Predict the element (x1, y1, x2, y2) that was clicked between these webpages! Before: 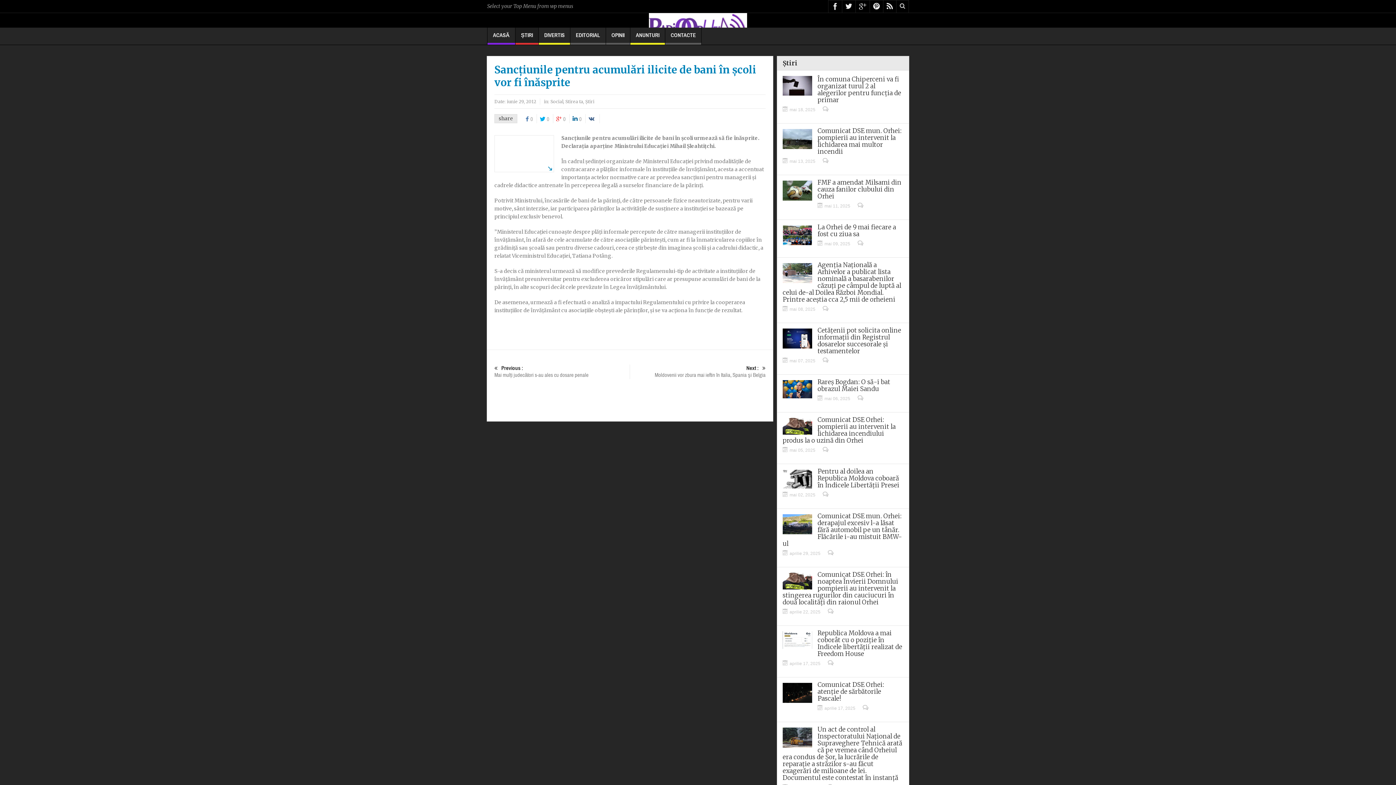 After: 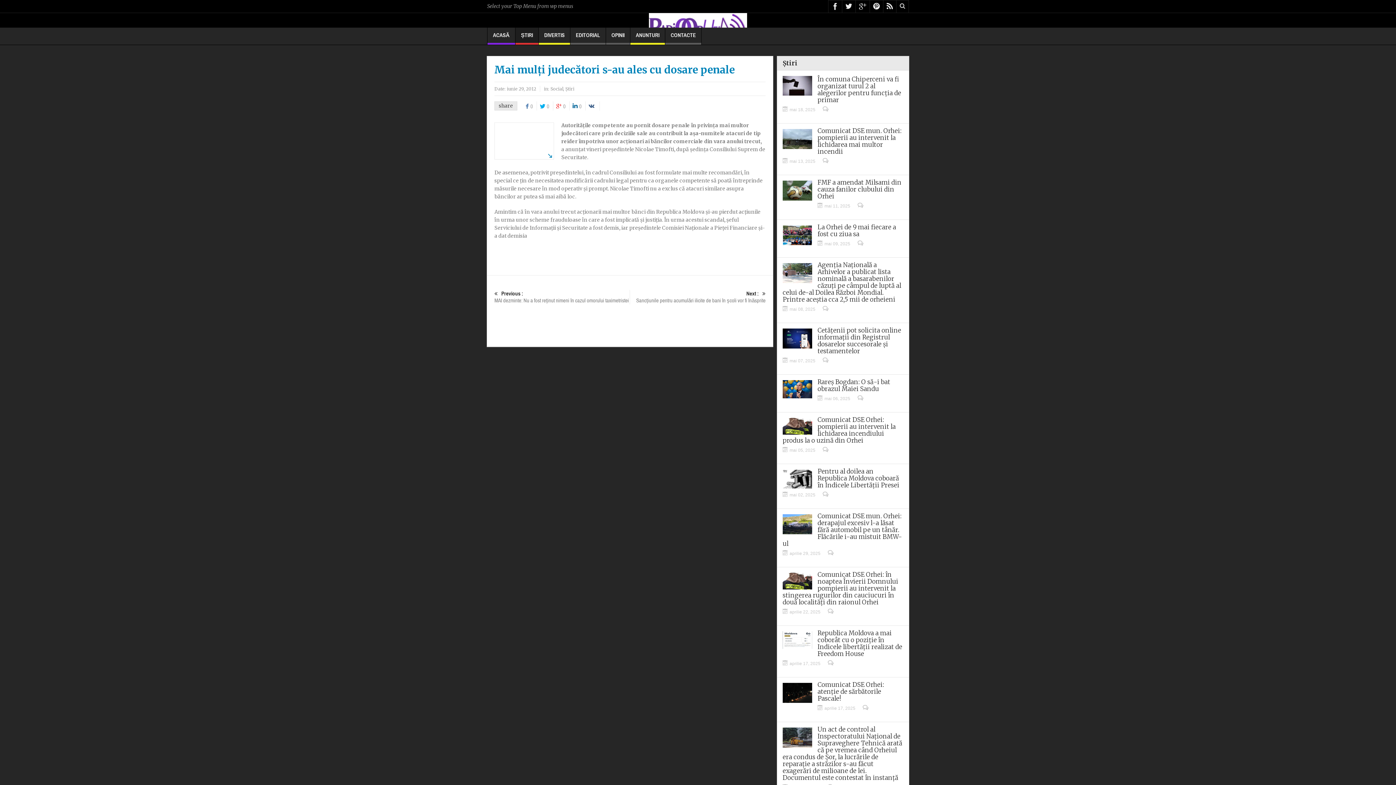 Action: bbox: (494, 364, 629, 378) label: Previous :
Mai mulți judecători s-au ales cu dosare penale